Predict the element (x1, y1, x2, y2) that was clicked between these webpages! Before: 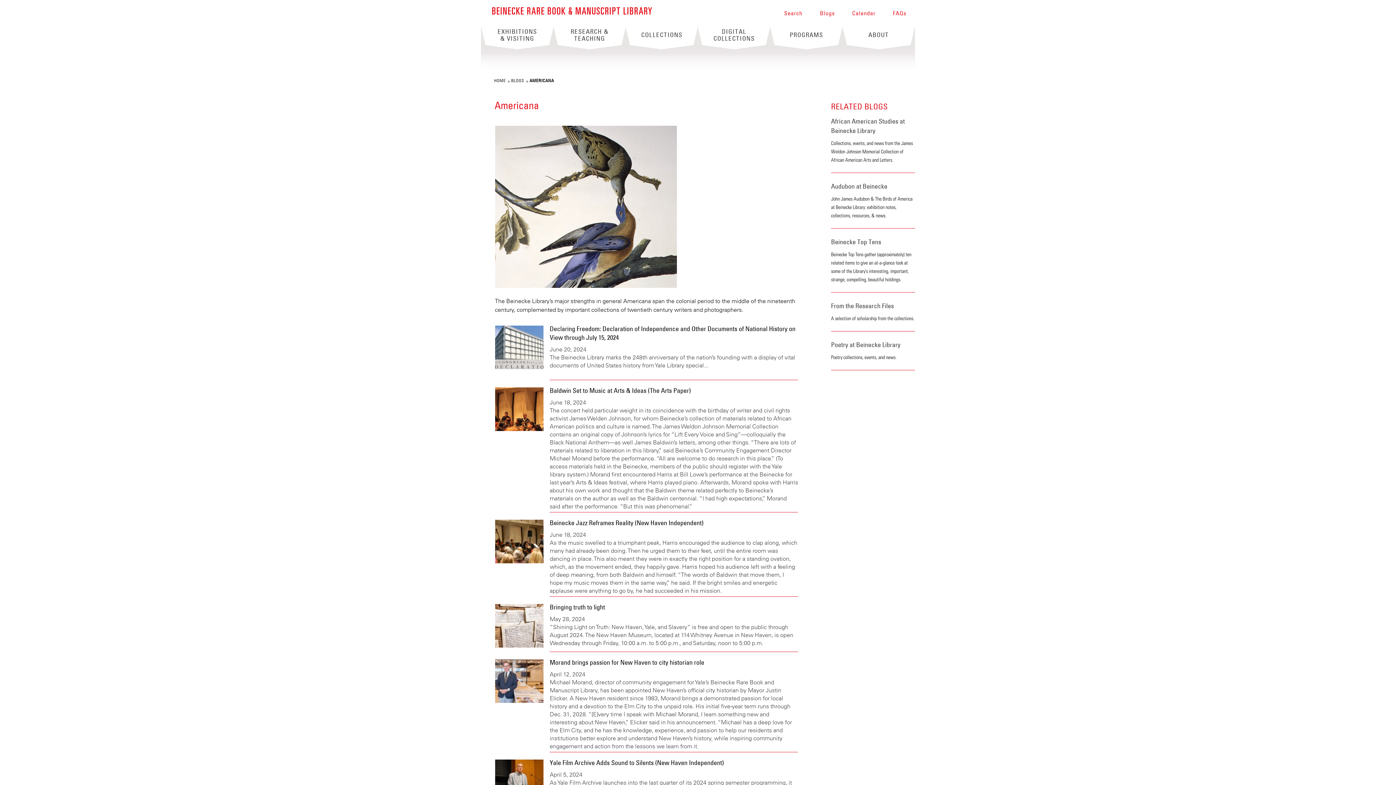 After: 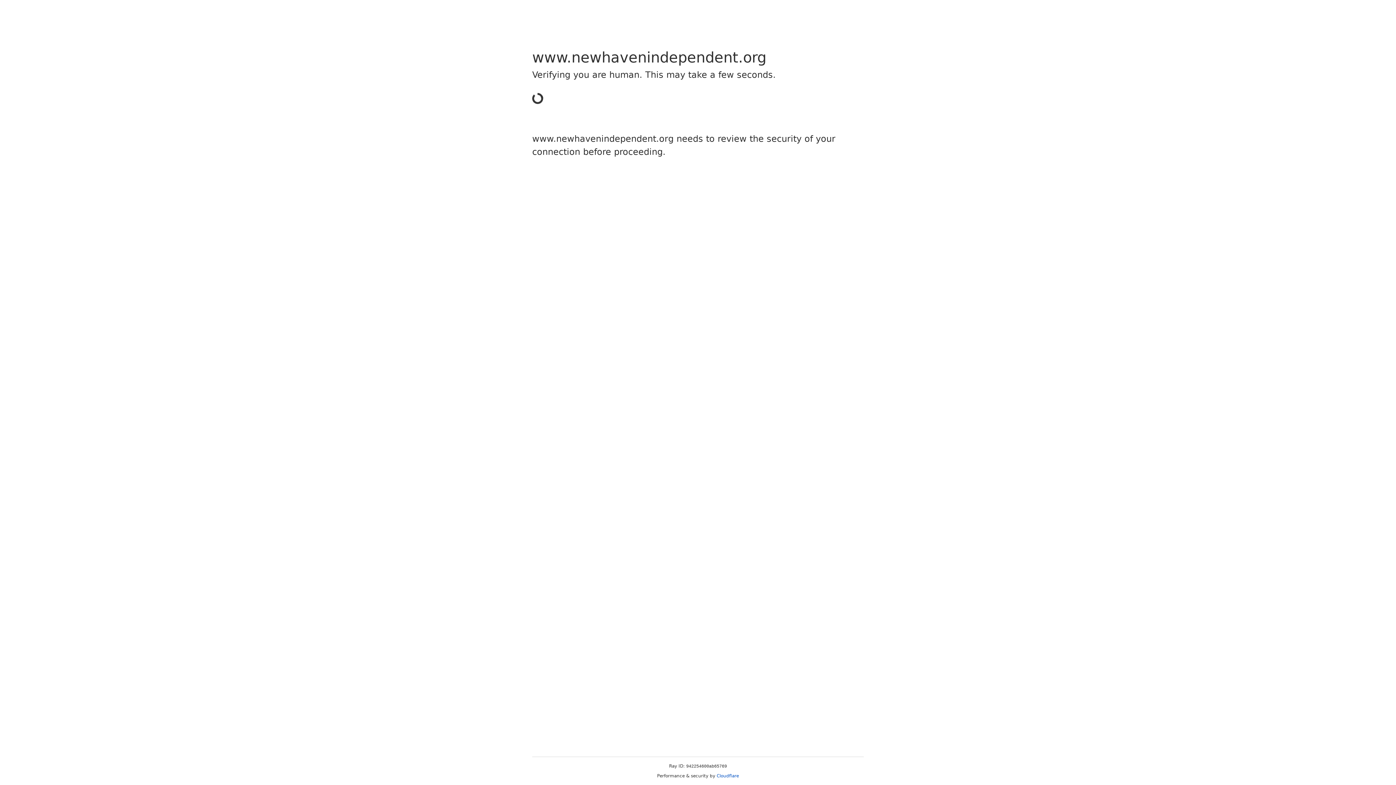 Action: bbox: (549, 759, 724, 767) label: Yale Film Archive Adds Sound to Silents (New Haven Independent)